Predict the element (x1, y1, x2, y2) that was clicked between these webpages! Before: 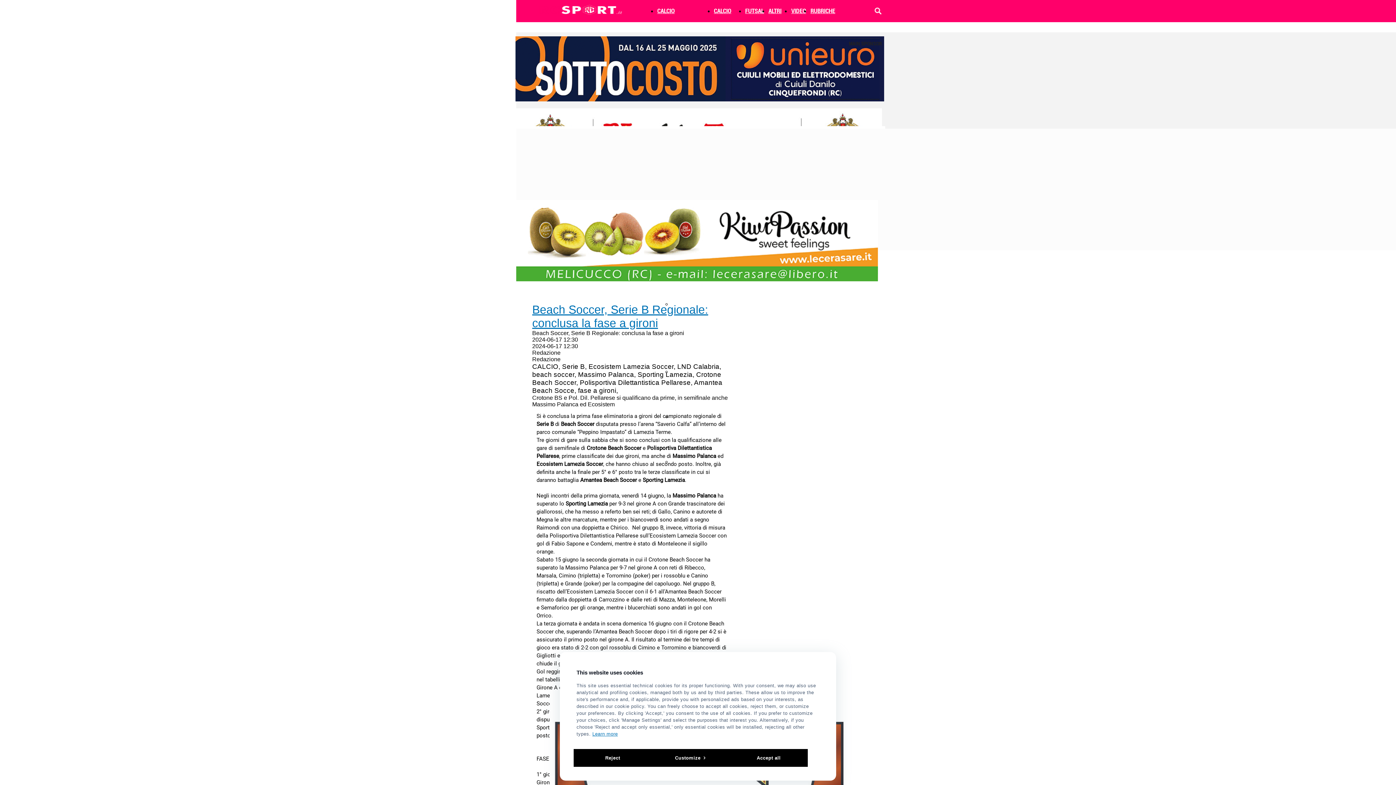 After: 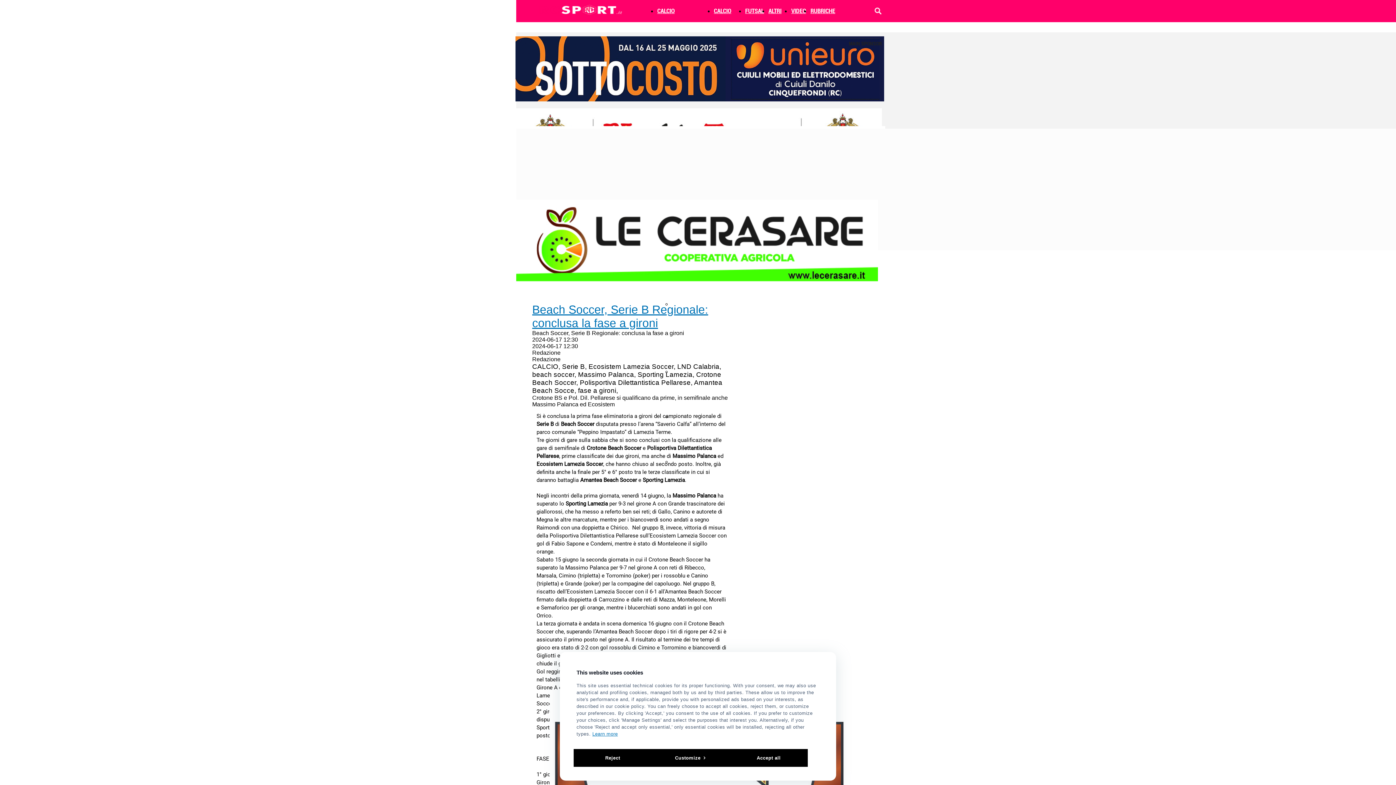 Action: label: Beach Soccer, Serie B Regionale: conclusa la fase a gironi bbox: (532, 303, 731, 330)